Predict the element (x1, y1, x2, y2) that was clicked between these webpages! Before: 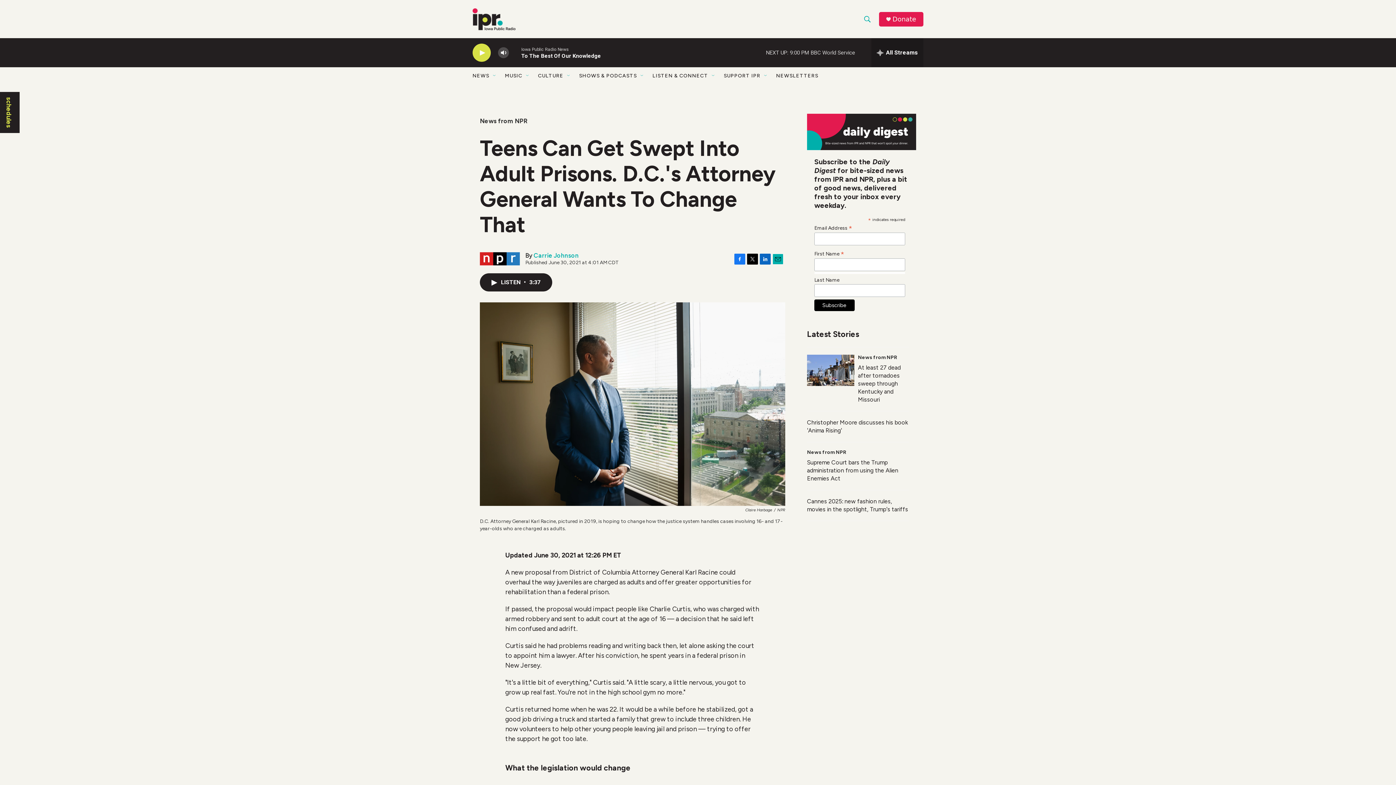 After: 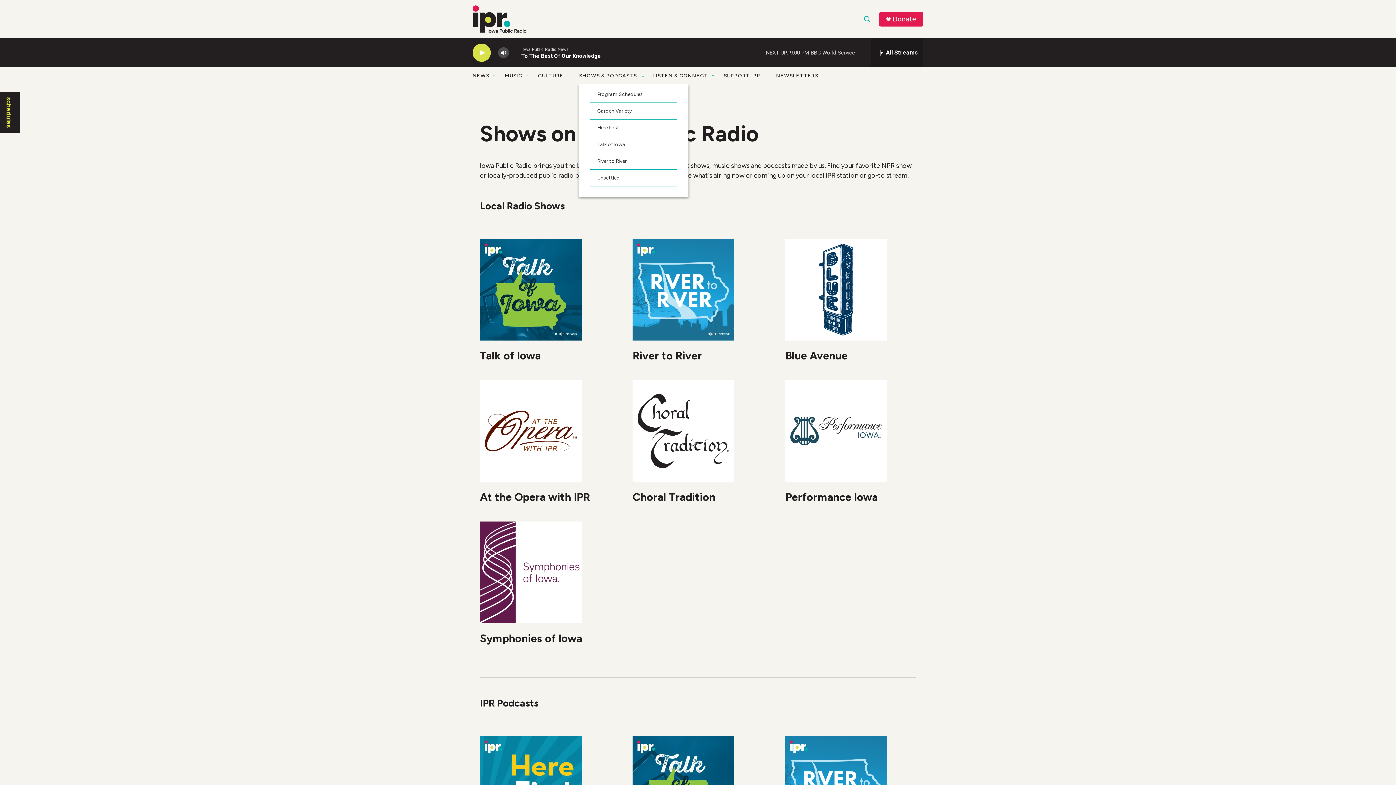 Action: bbox: (579, 67, 637, 84) label: SHOWS & PODCASTS